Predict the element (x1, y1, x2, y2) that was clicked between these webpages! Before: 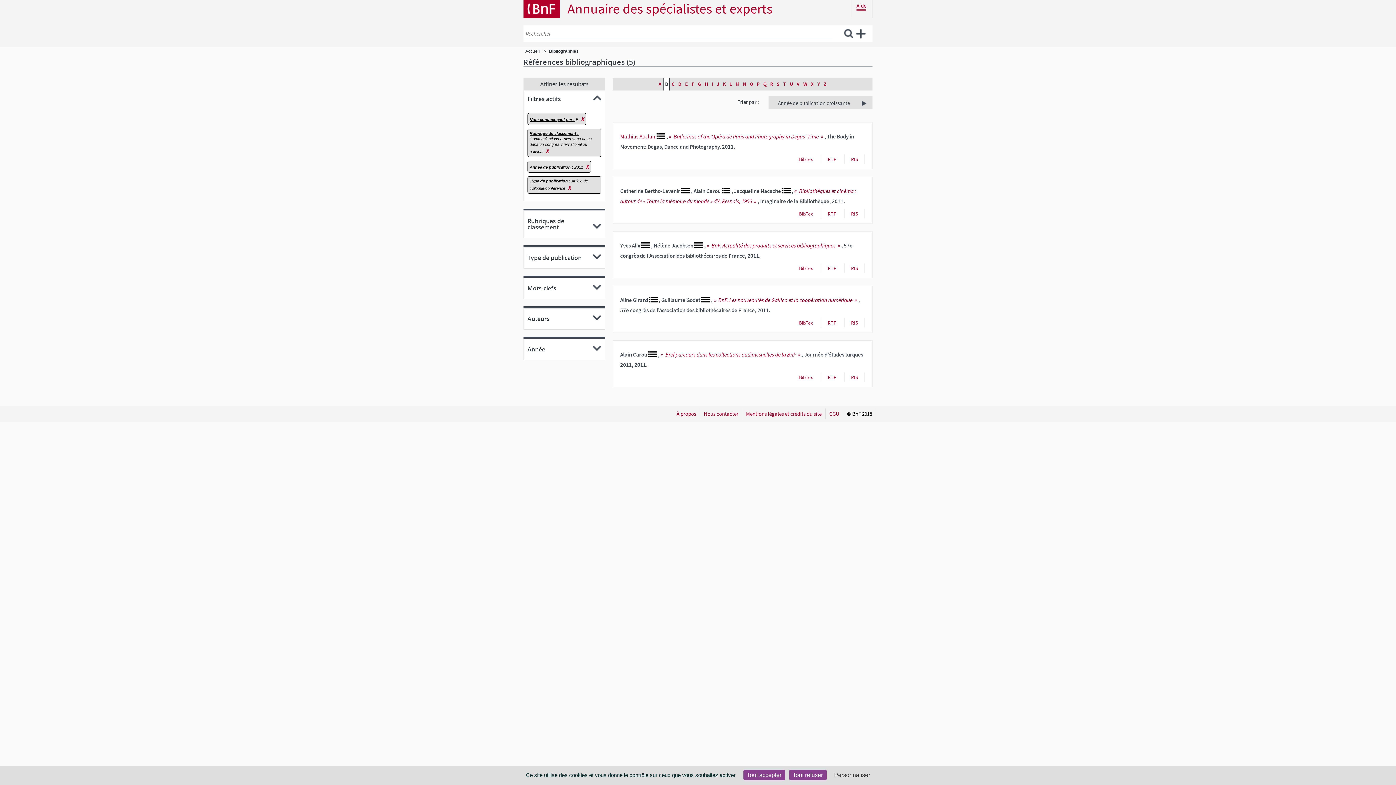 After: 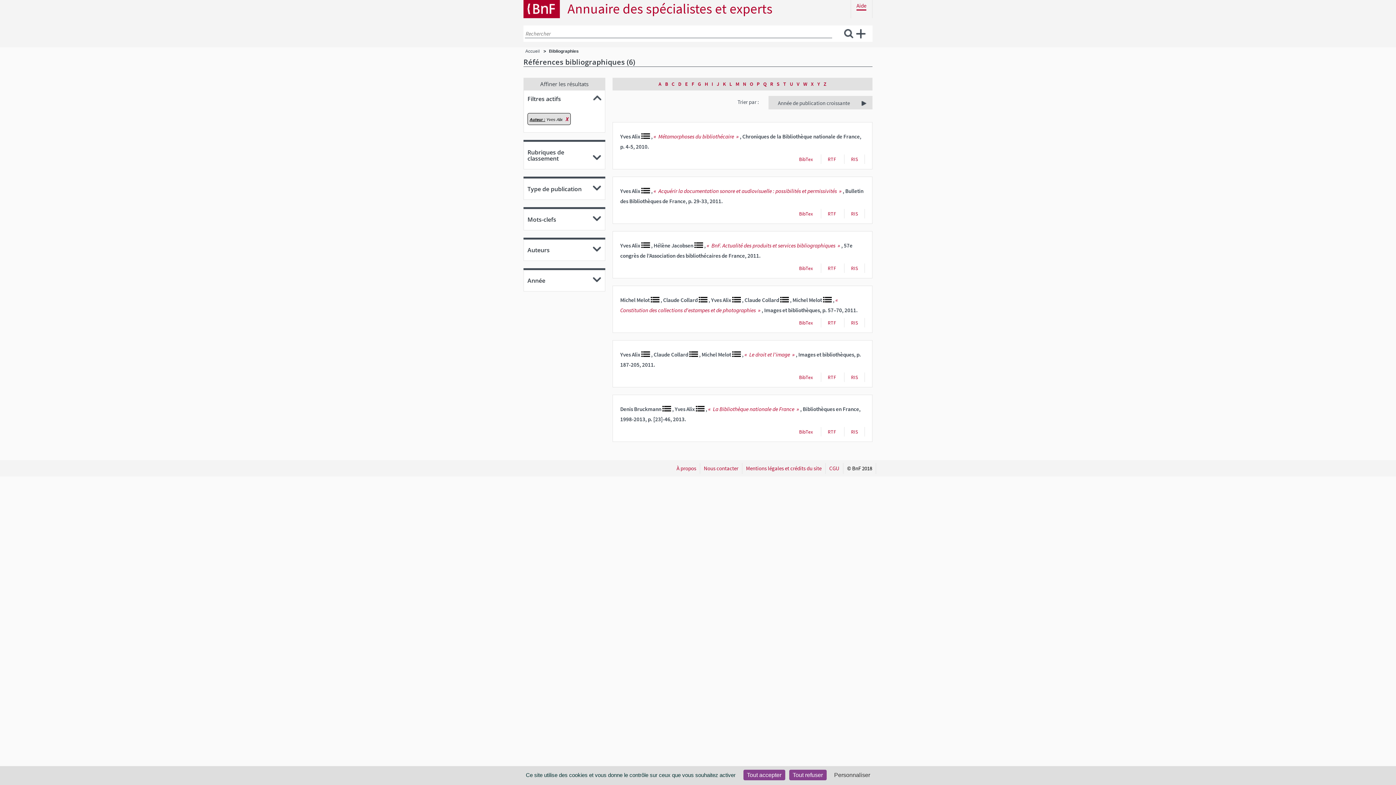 Action: bbox: (641, 242, 650, 249)